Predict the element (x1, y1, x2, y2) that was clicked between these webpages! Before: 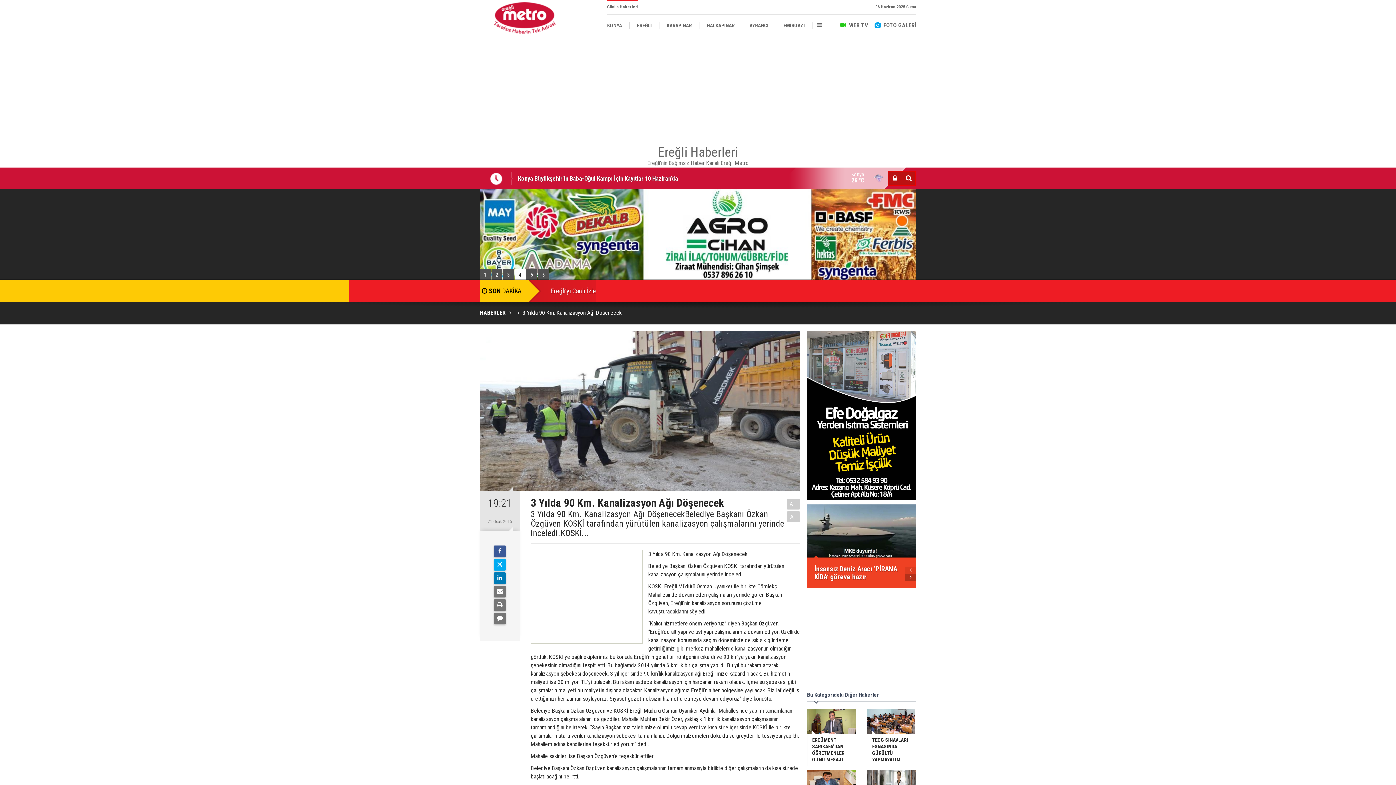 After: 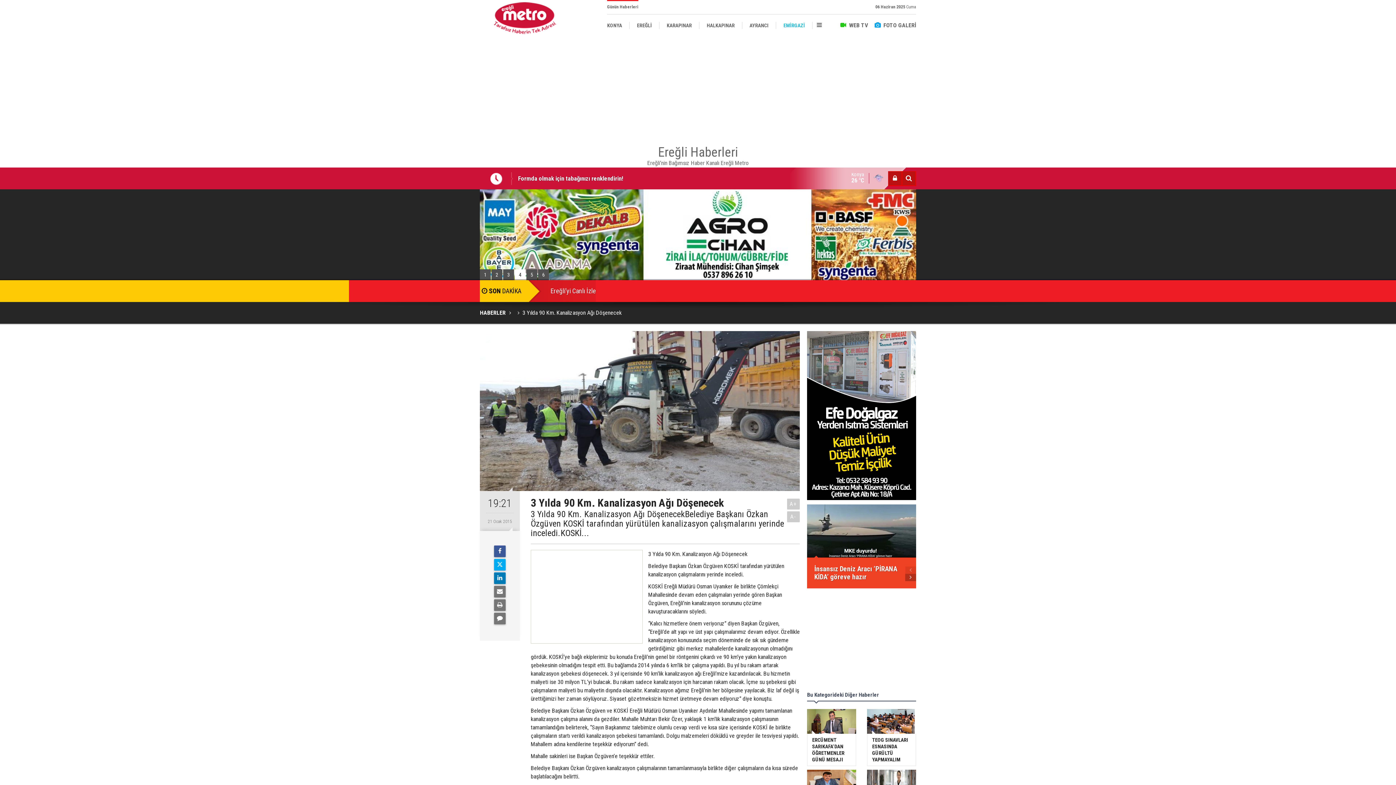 Action: label: EMİRGAZİ bbox: (776, 14, 812, 36)